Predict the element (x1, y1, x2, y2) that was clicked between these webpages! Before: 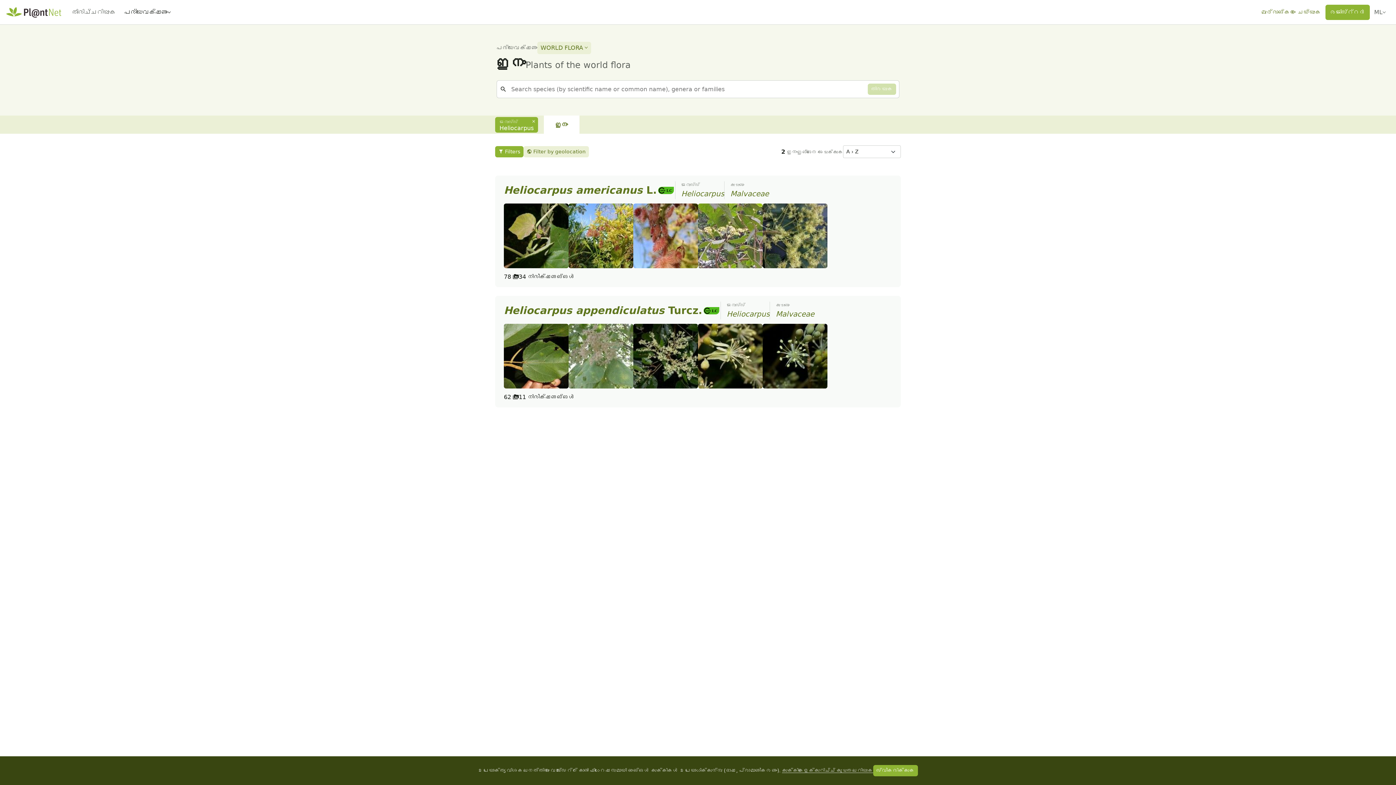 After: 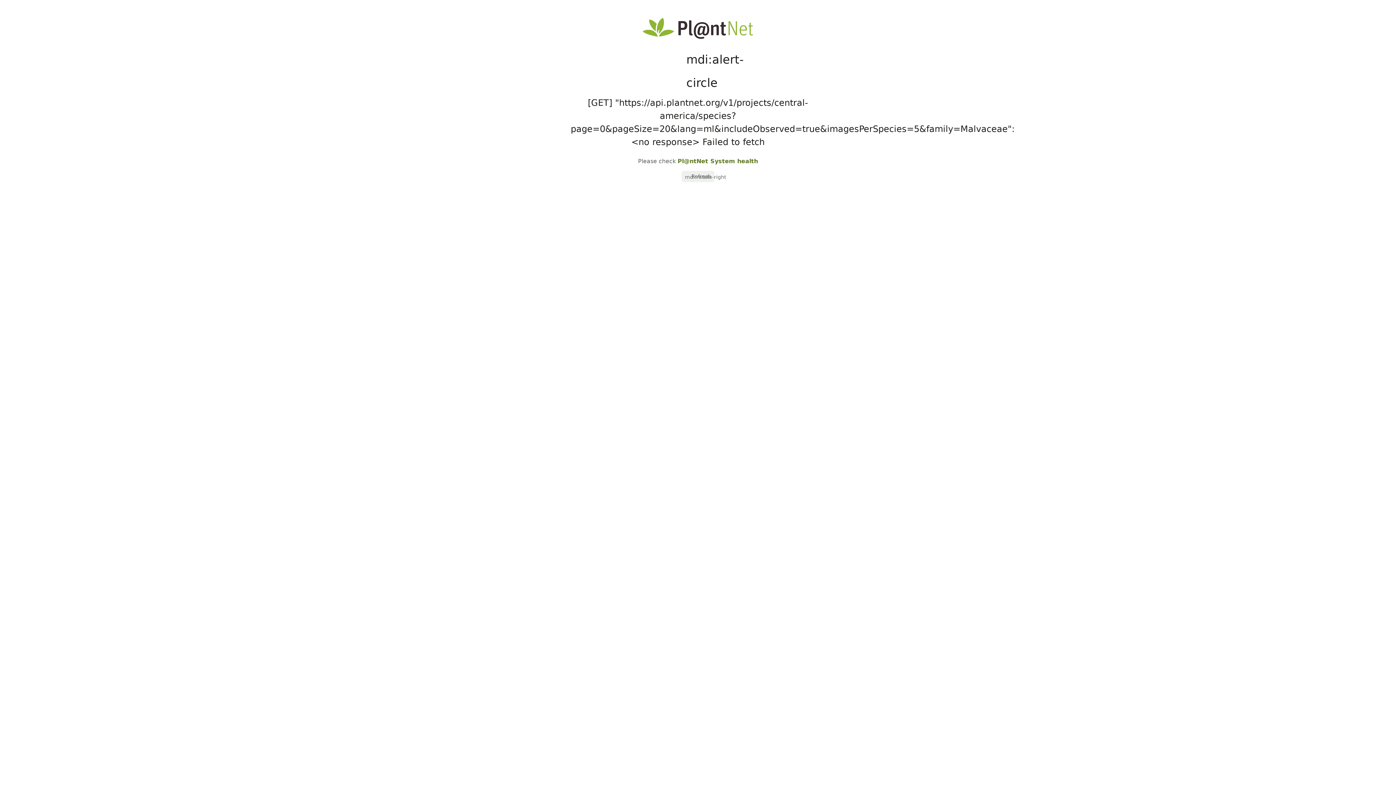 Action: label: Malvaceae bbox: (730, 189, 769, 198)